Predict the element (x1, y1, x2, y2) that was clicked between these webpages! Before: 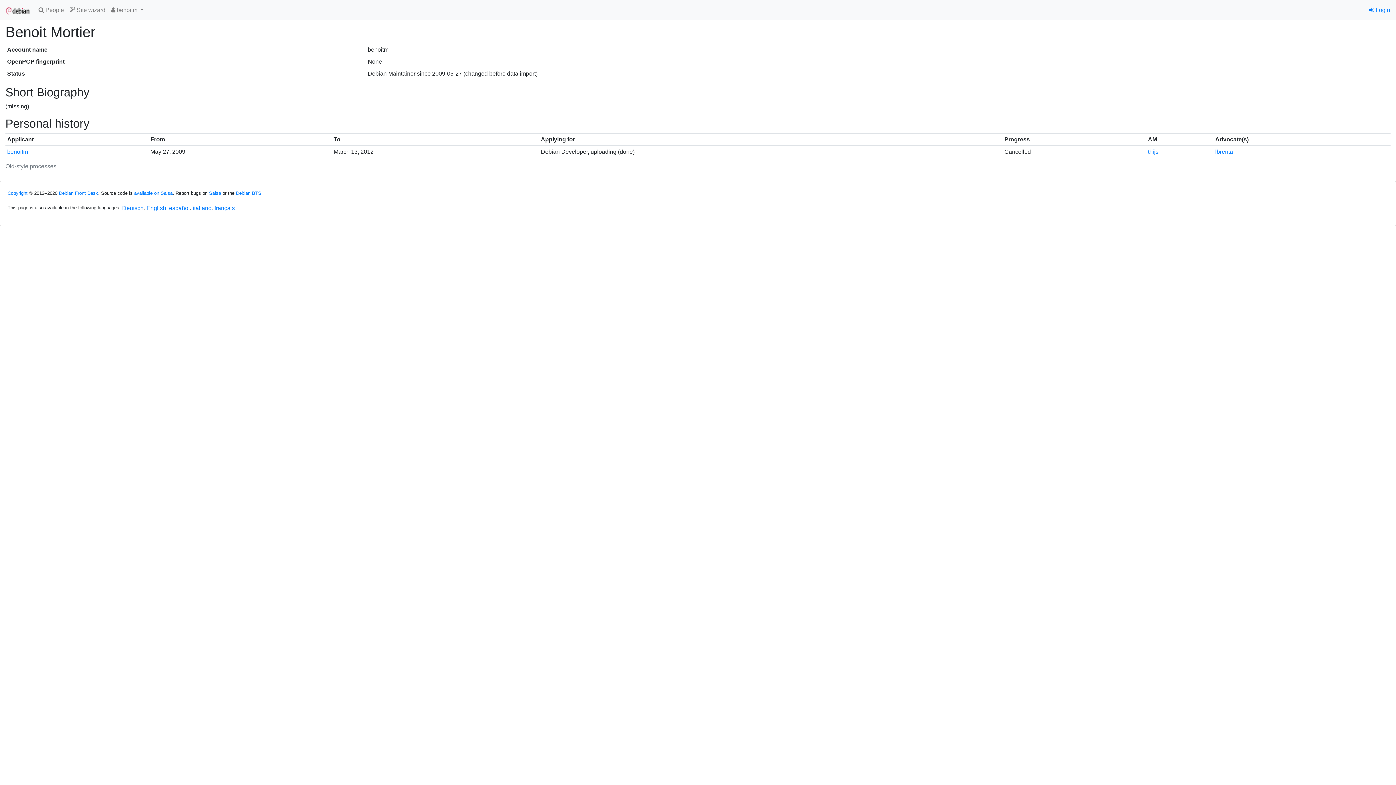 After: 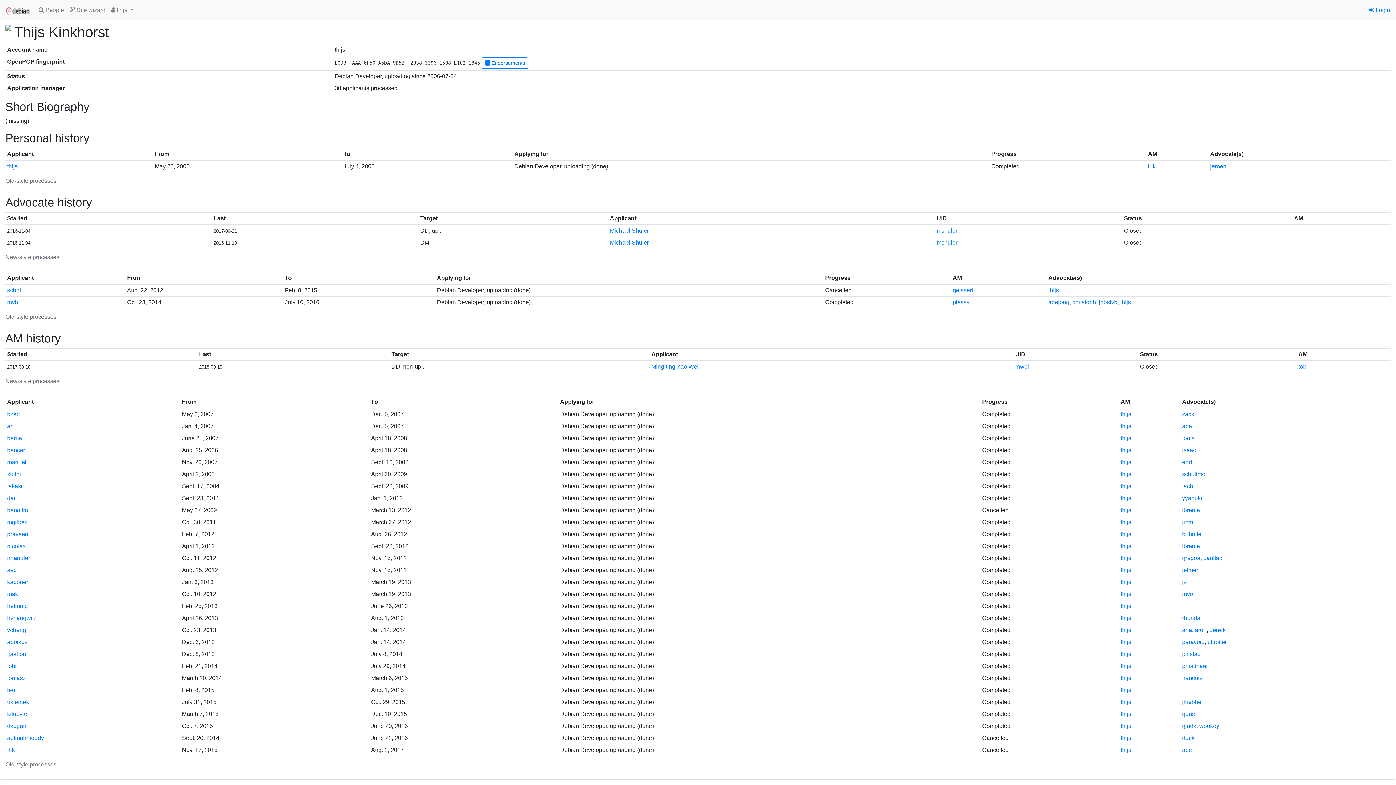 Action: bbox: (1148, 148, 1158, 154) label: thijs